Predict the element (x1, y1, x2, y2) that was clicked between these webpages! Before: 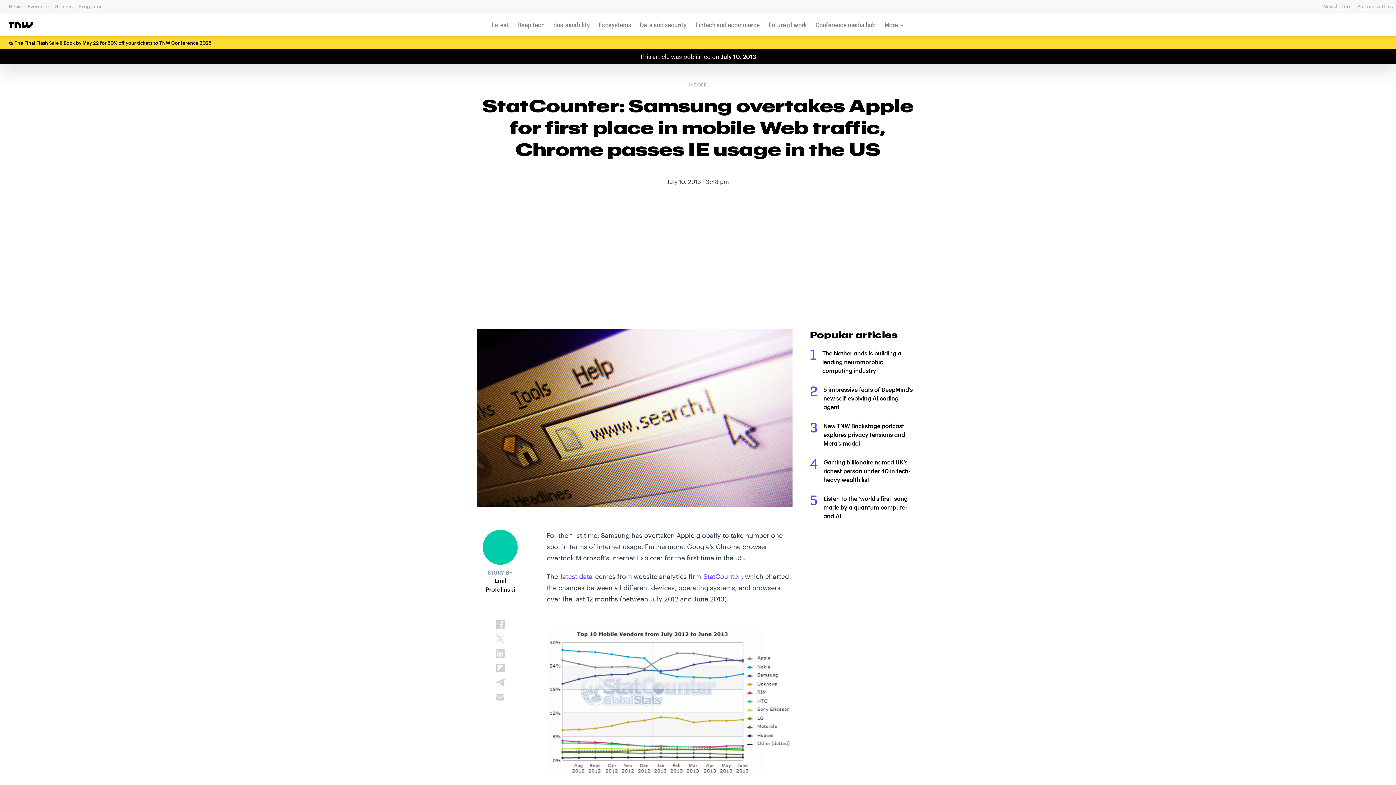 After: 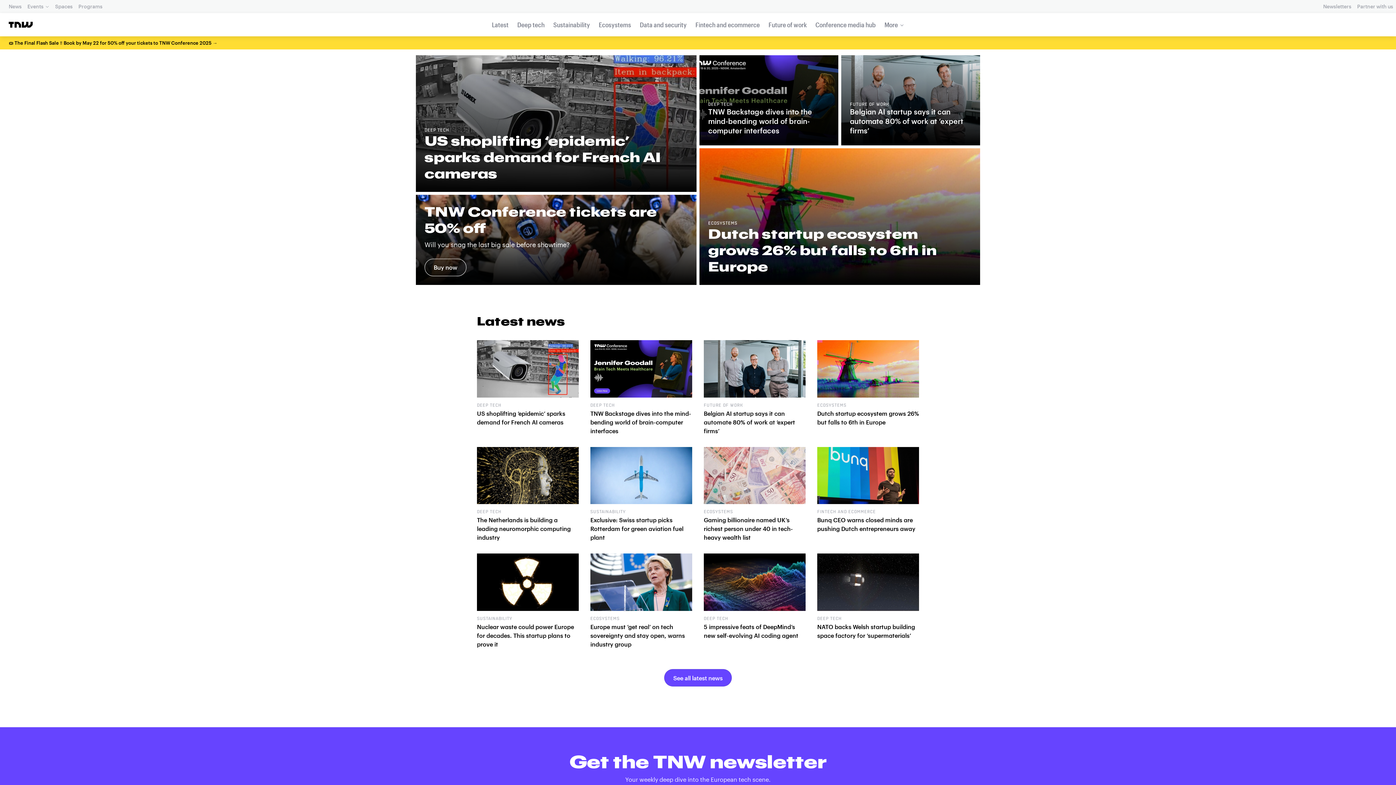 Action: bbox: (6, 16, 34, 33)